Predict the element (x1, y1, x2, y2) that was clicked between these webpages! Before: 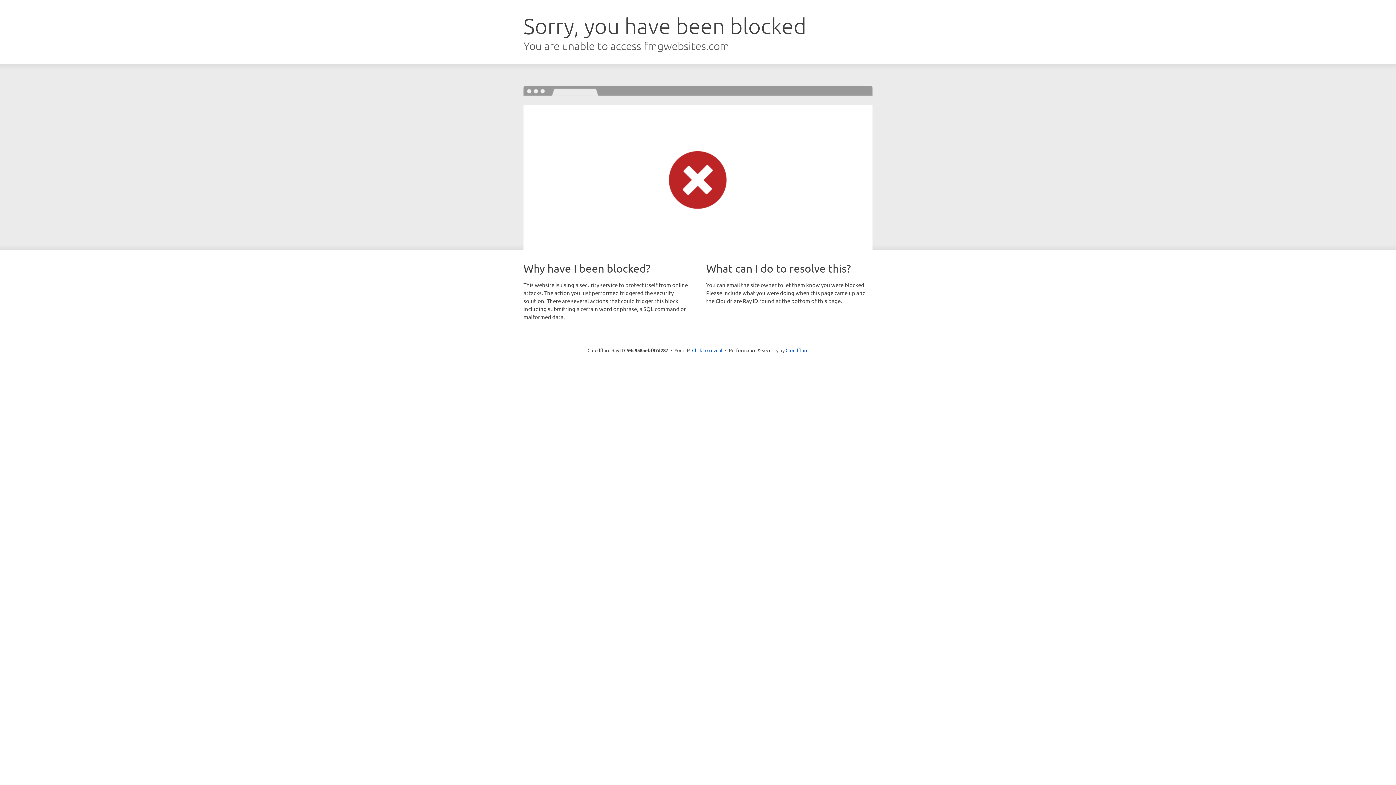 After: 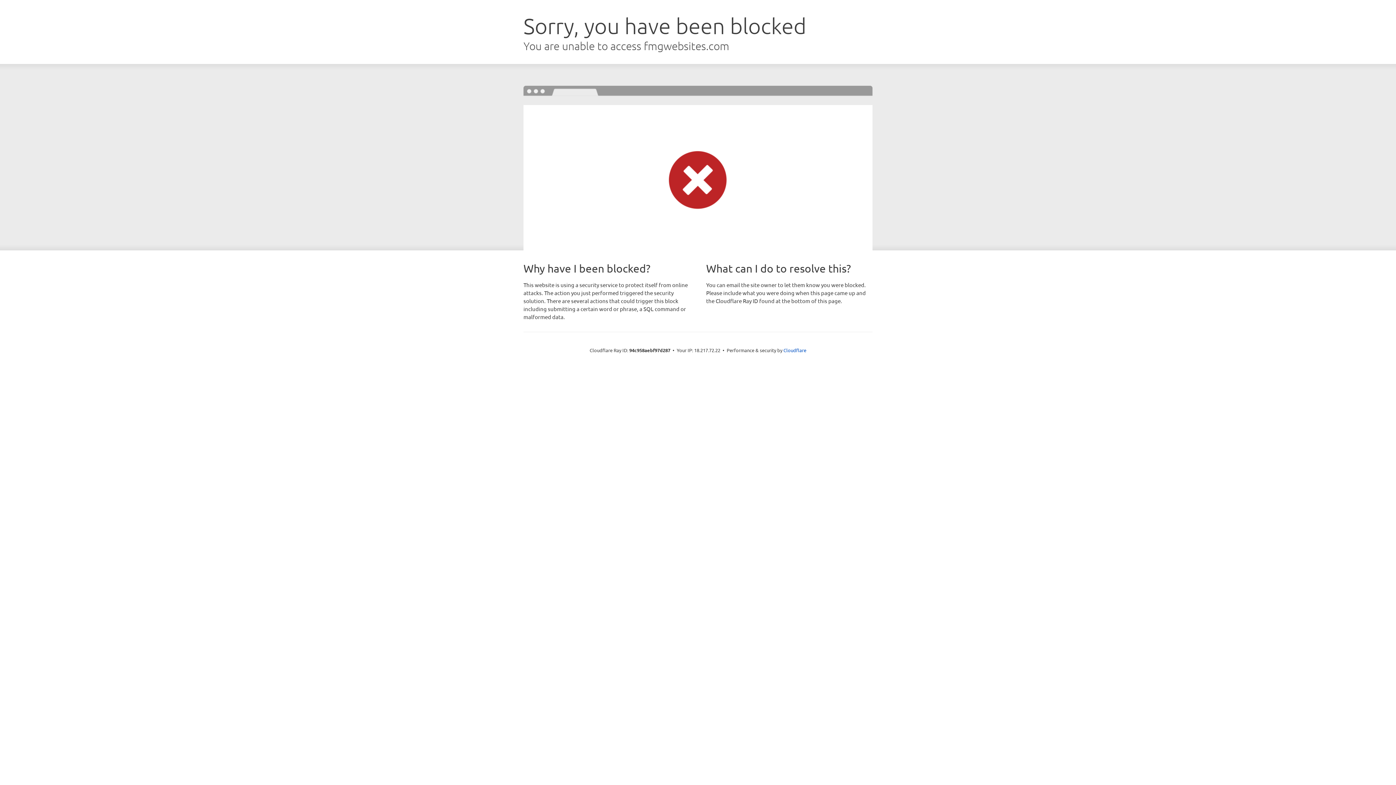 Action: bbox: (692, 346, 722, 353) label: Click to reveal